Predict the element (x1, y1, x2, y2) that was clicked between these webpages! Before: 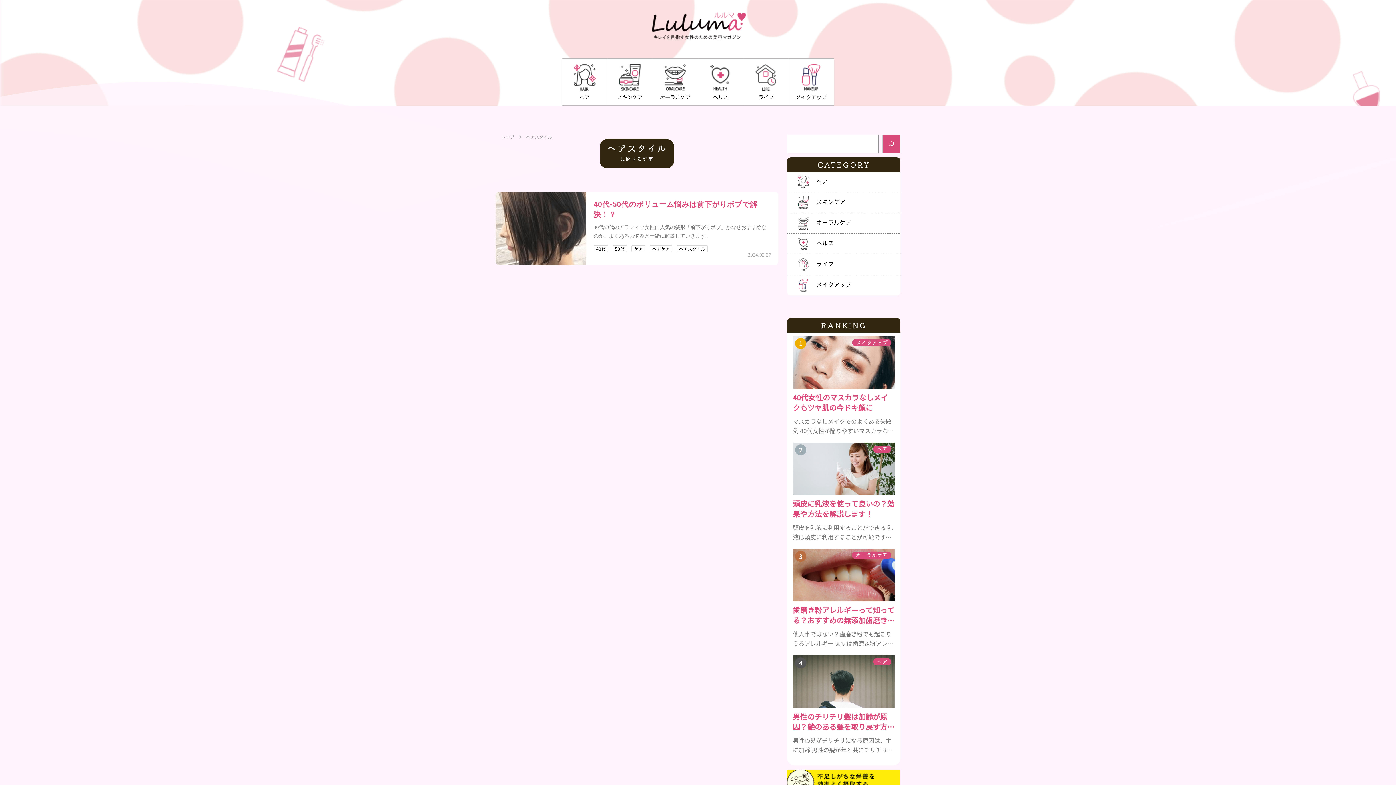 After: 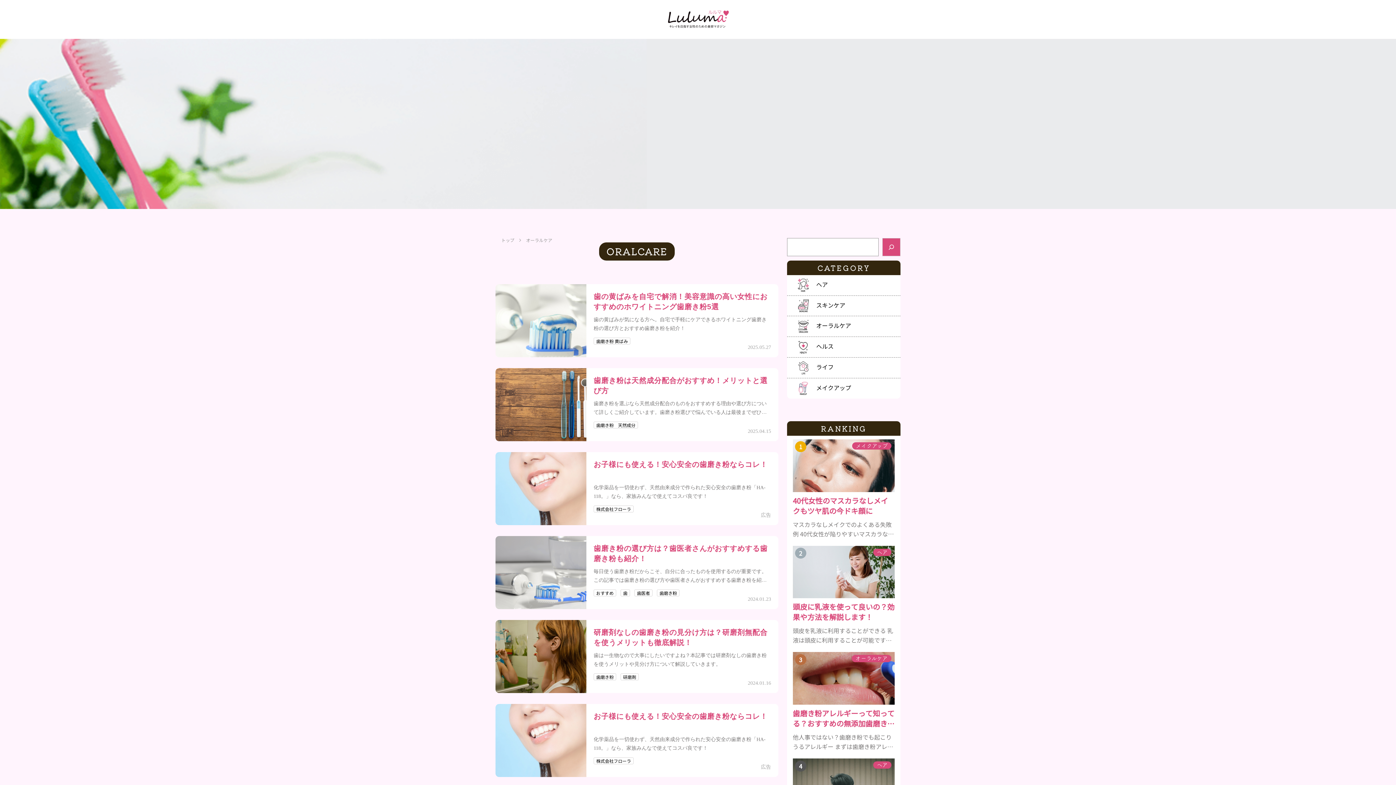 Action: label: オーラルケア bbox: (787, 213, 900, 233)